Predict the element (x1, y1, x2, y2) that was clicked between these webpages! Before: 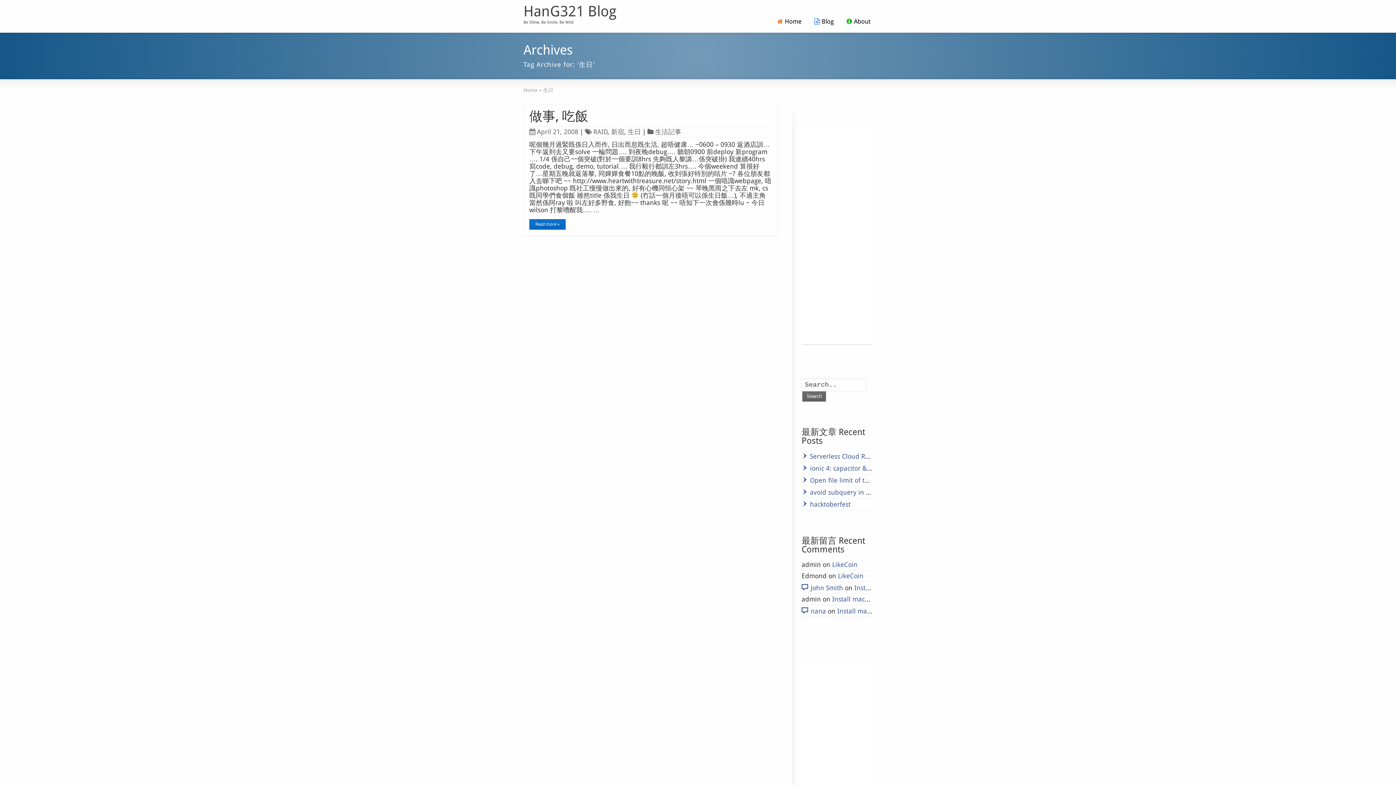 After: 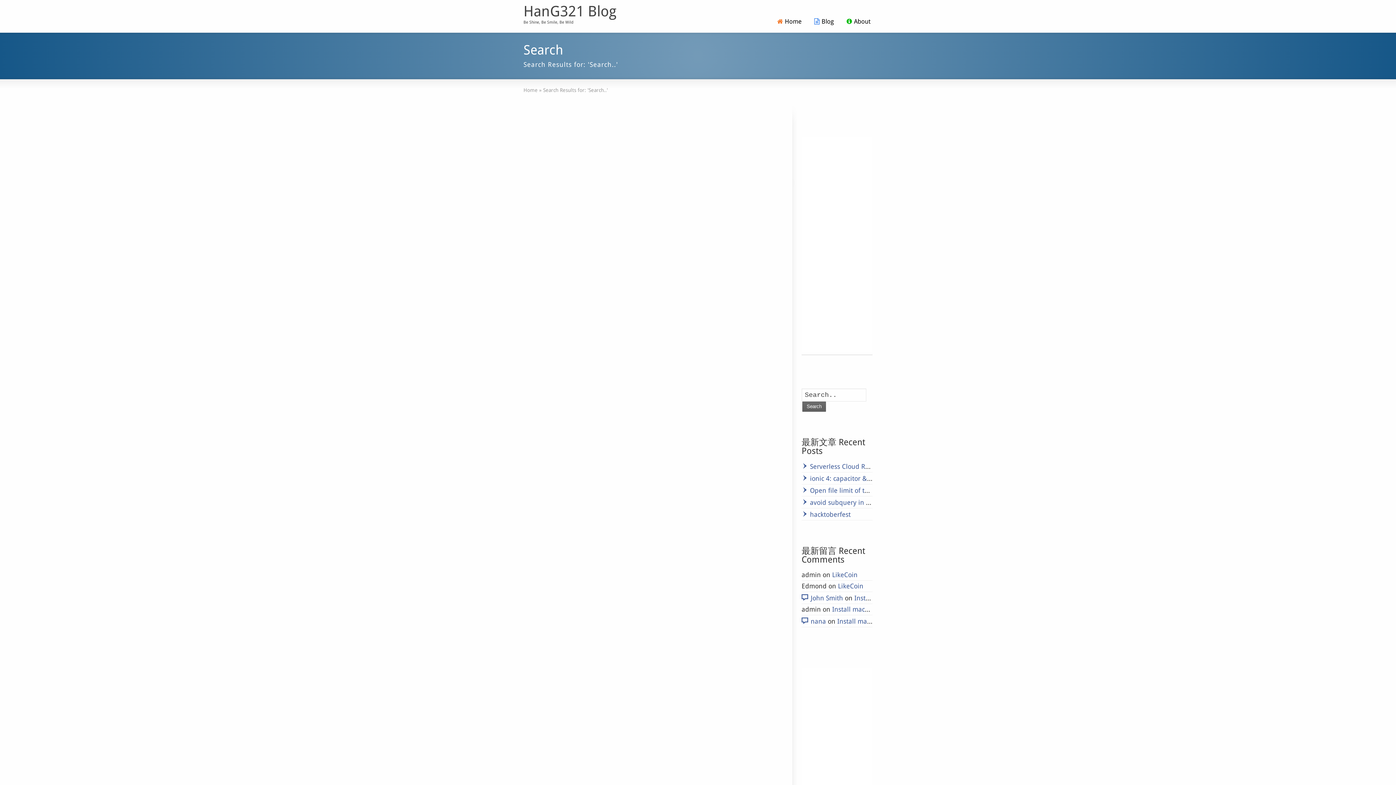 Action: label: Search bbox: (802, 391, 826, 401)